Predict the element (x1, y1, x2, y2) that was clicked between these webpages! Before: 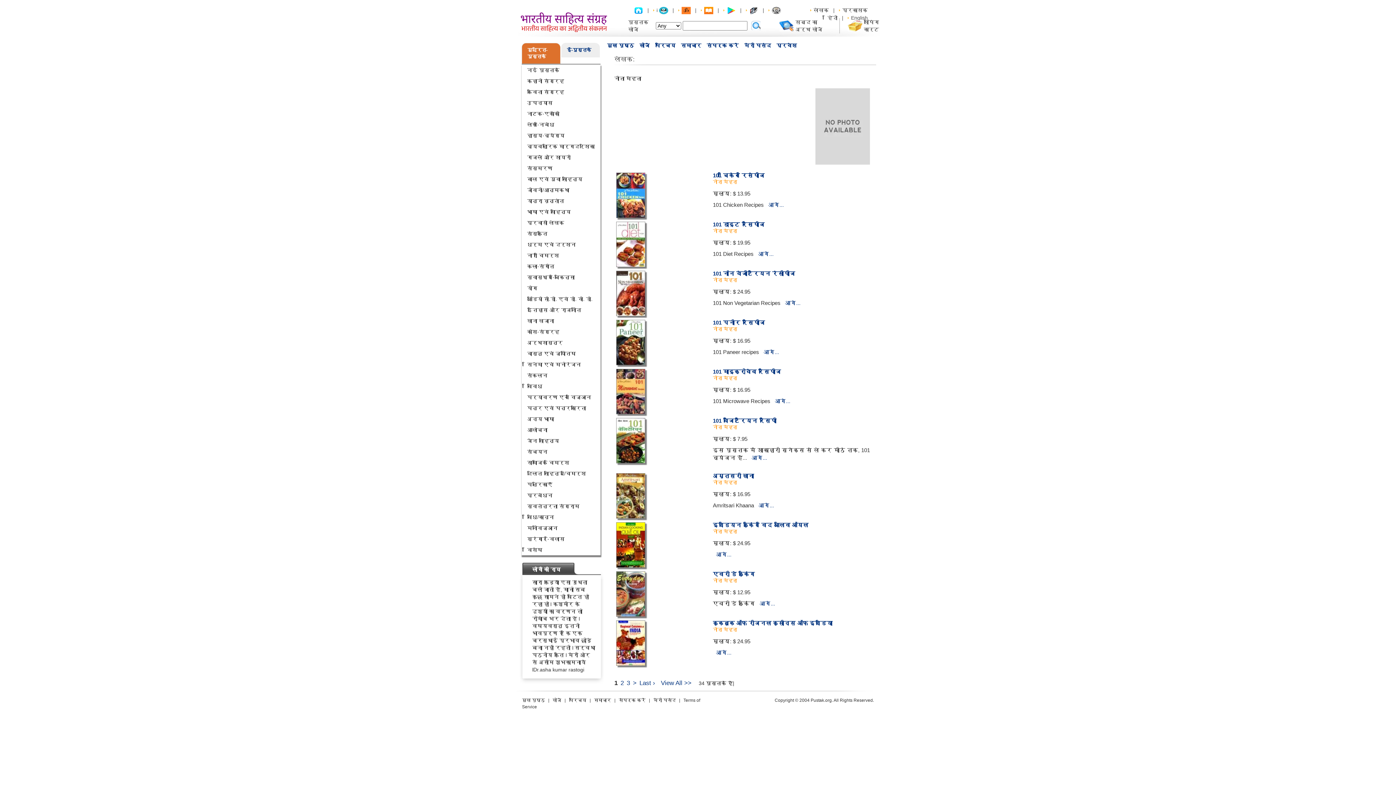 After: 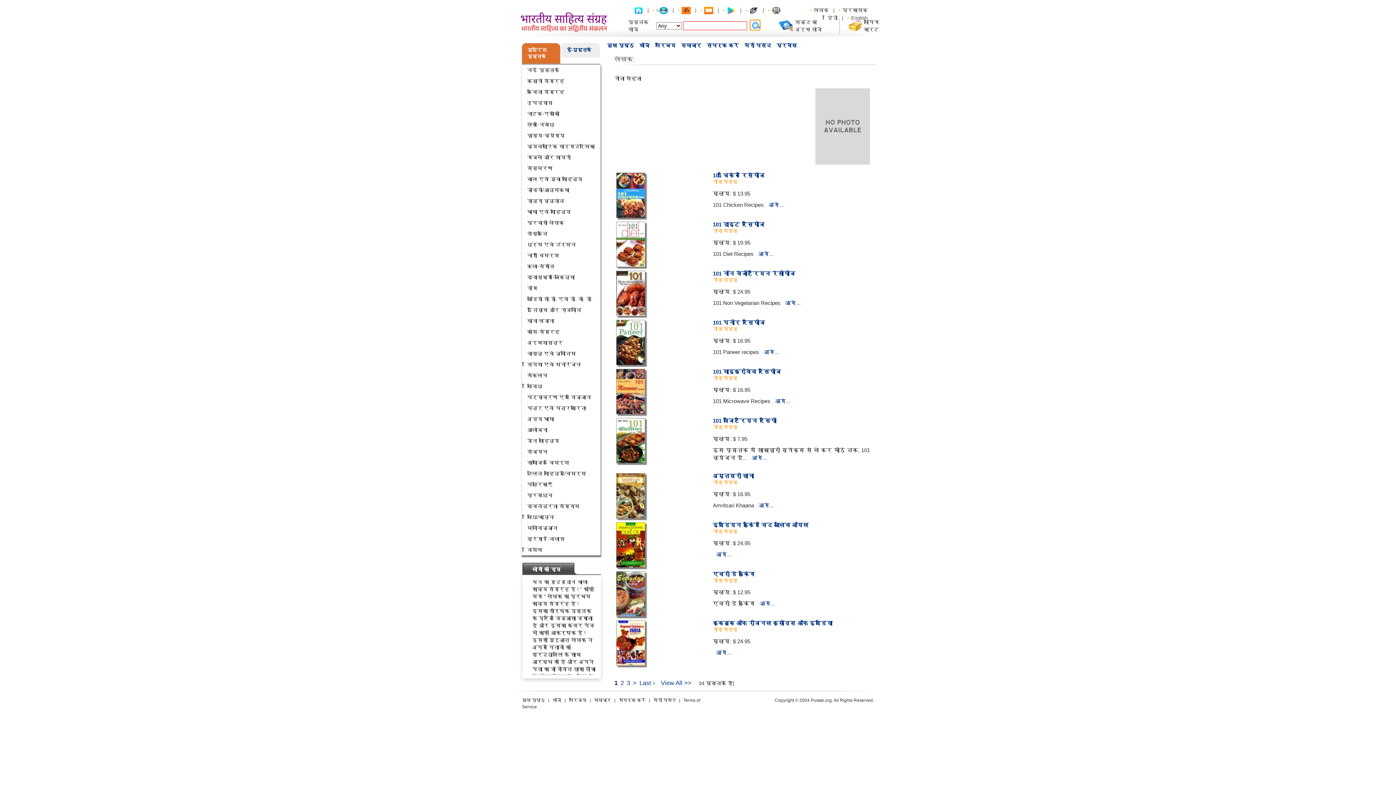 Action: bbox: (750, 25, 760, 31)